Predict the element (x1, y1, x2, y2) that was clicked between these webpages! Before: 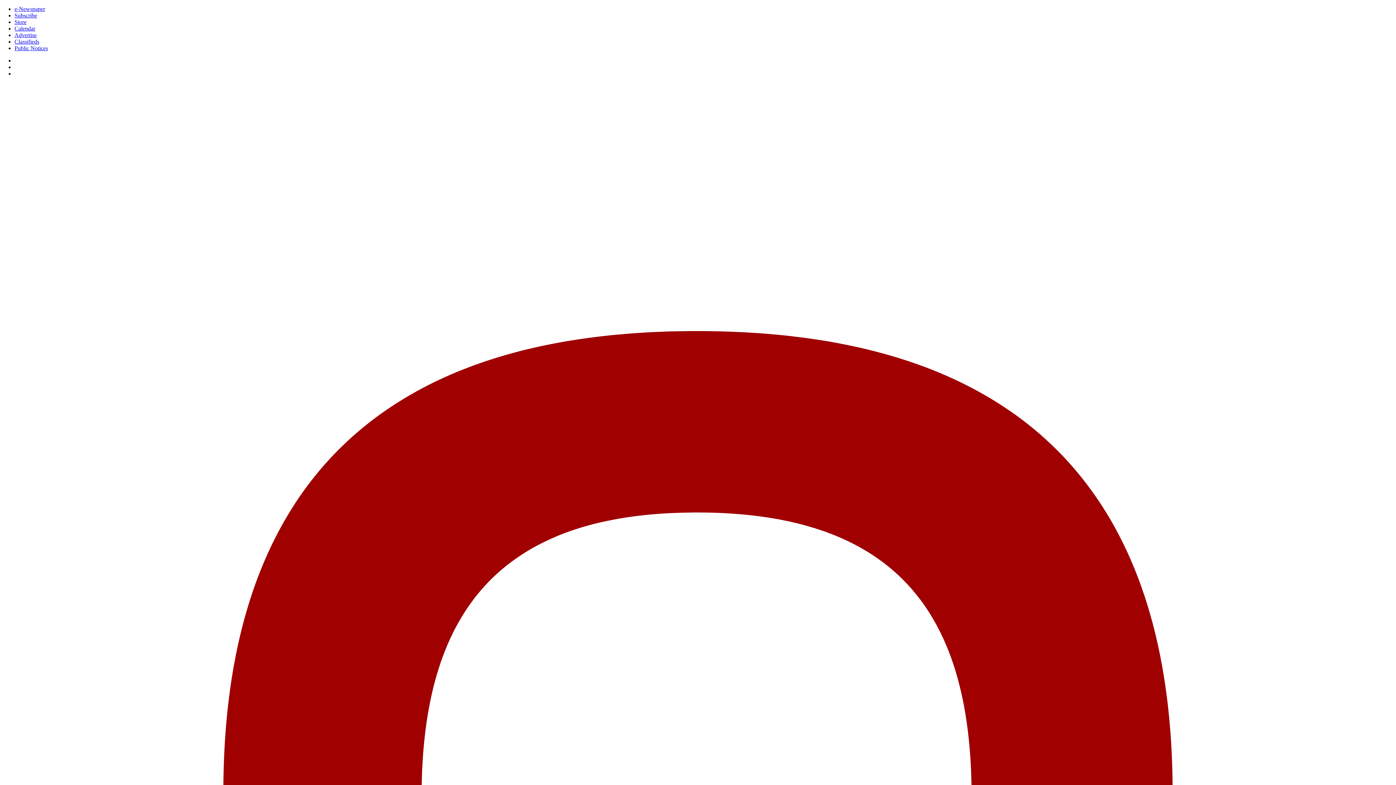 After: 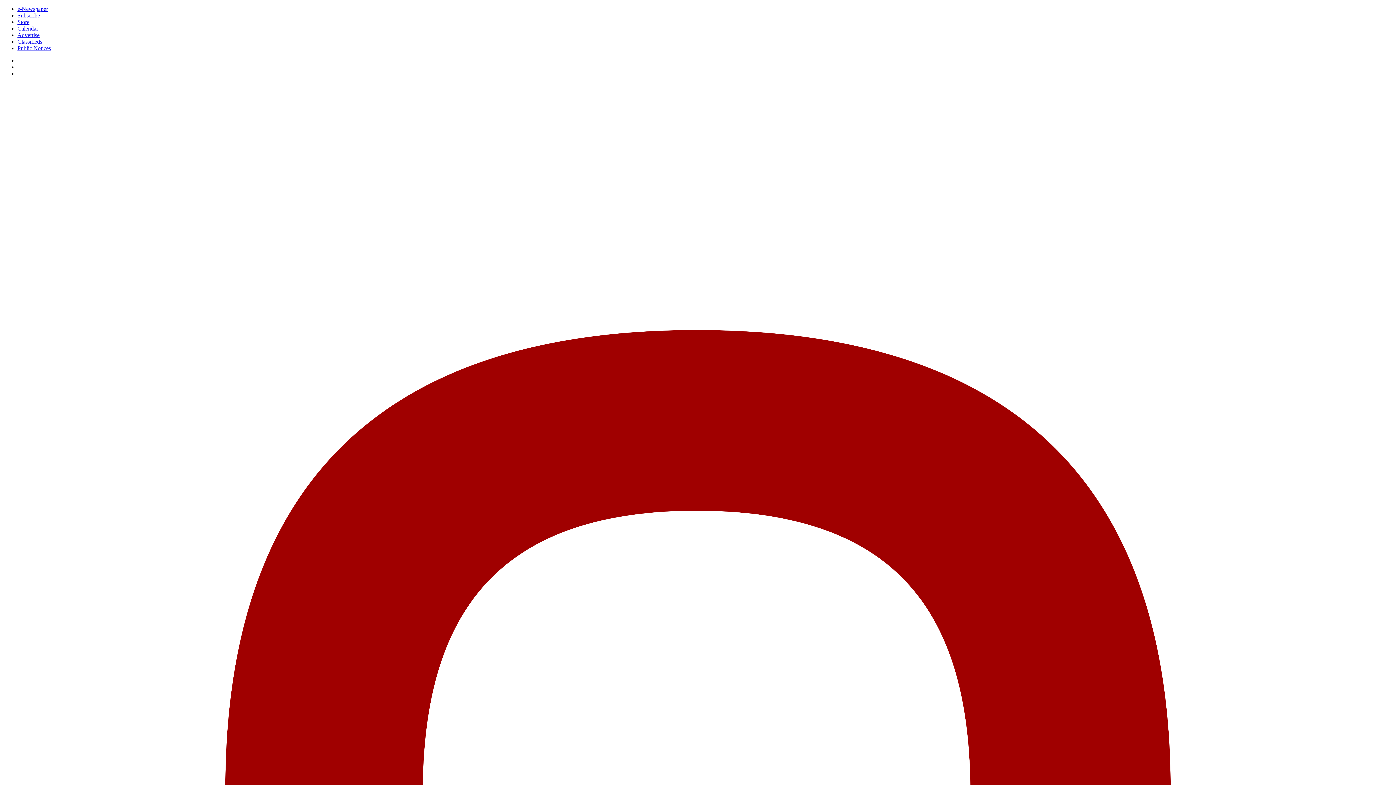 Action: label: Advertise bbox: (14, 32, 36, 38)